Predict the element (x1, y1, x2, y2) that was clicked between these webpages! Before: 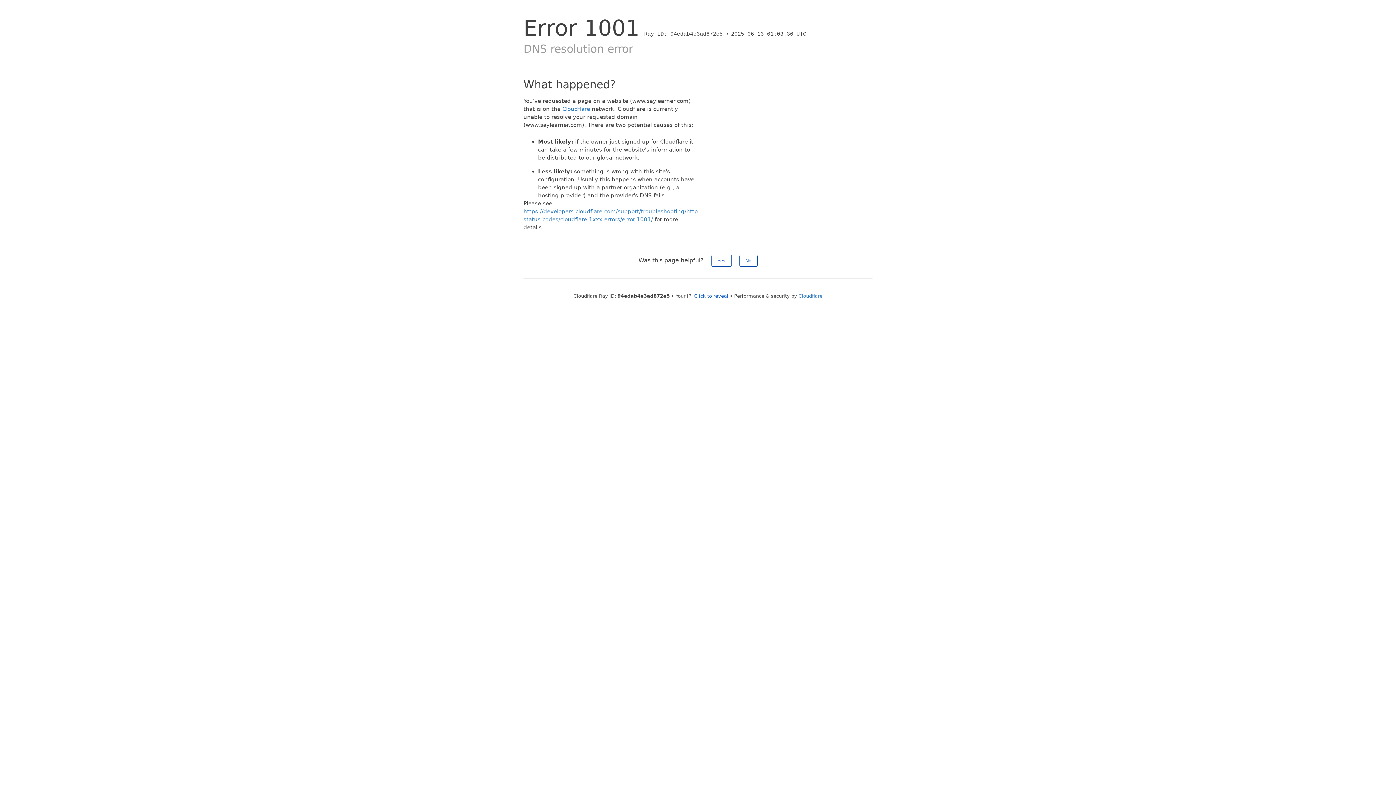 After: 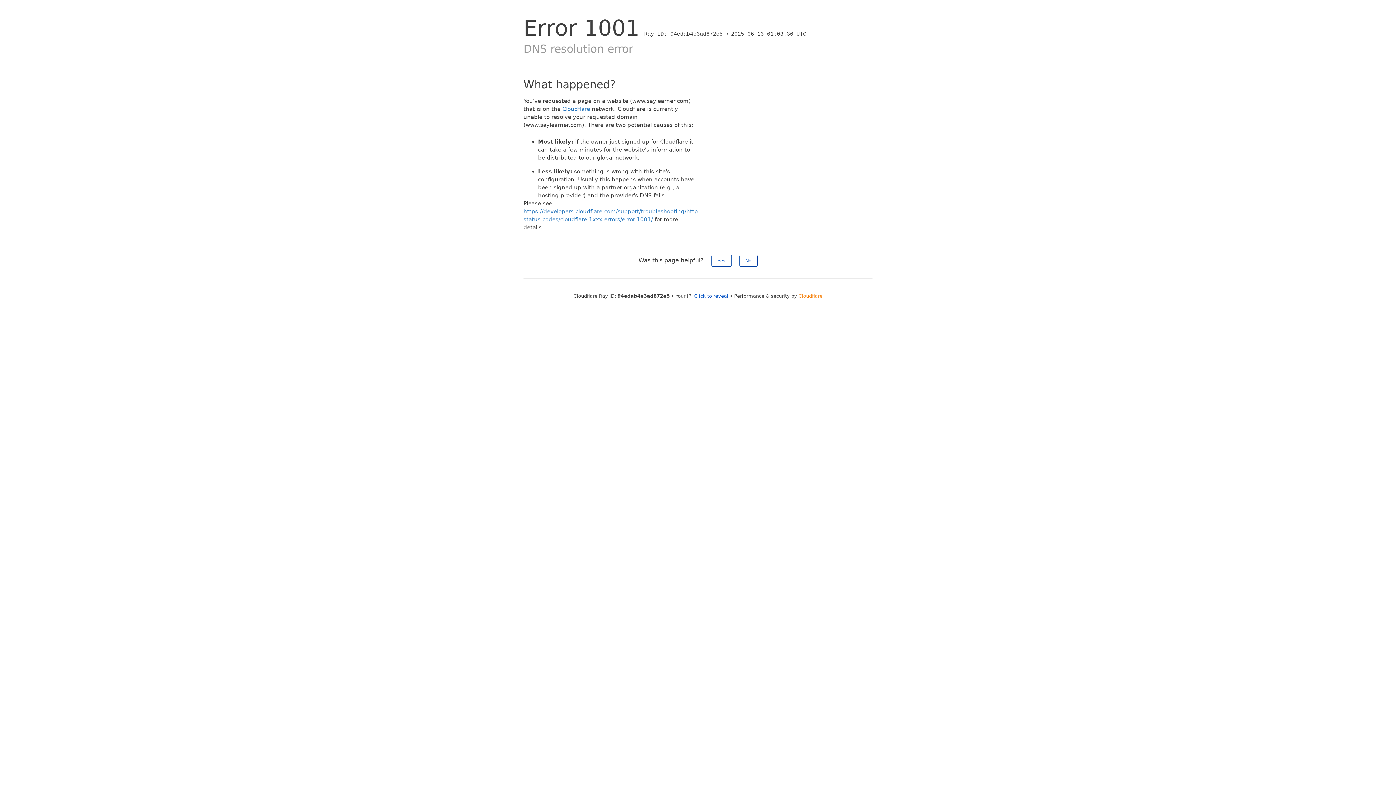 Action: bbox: (798, 293, 822, 298) label: Cloudflare